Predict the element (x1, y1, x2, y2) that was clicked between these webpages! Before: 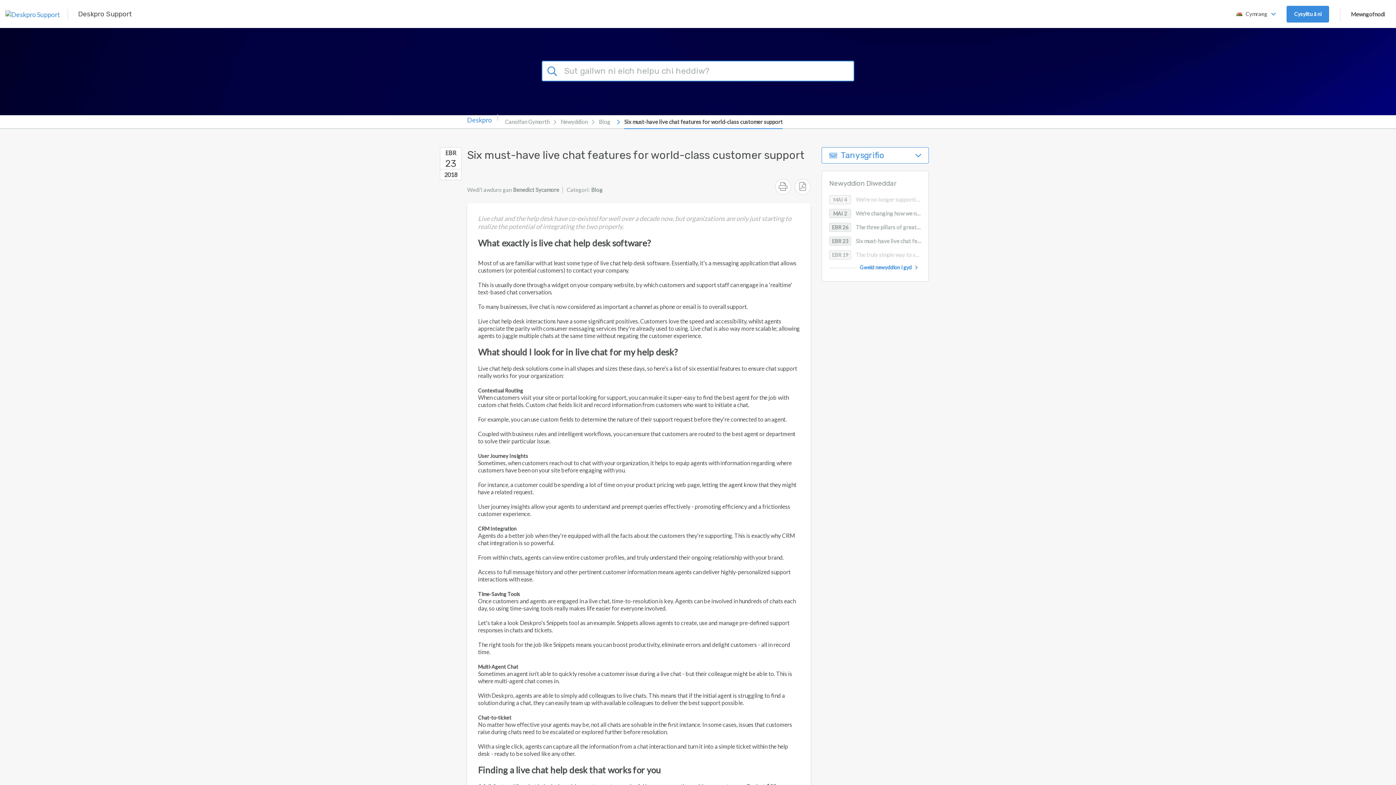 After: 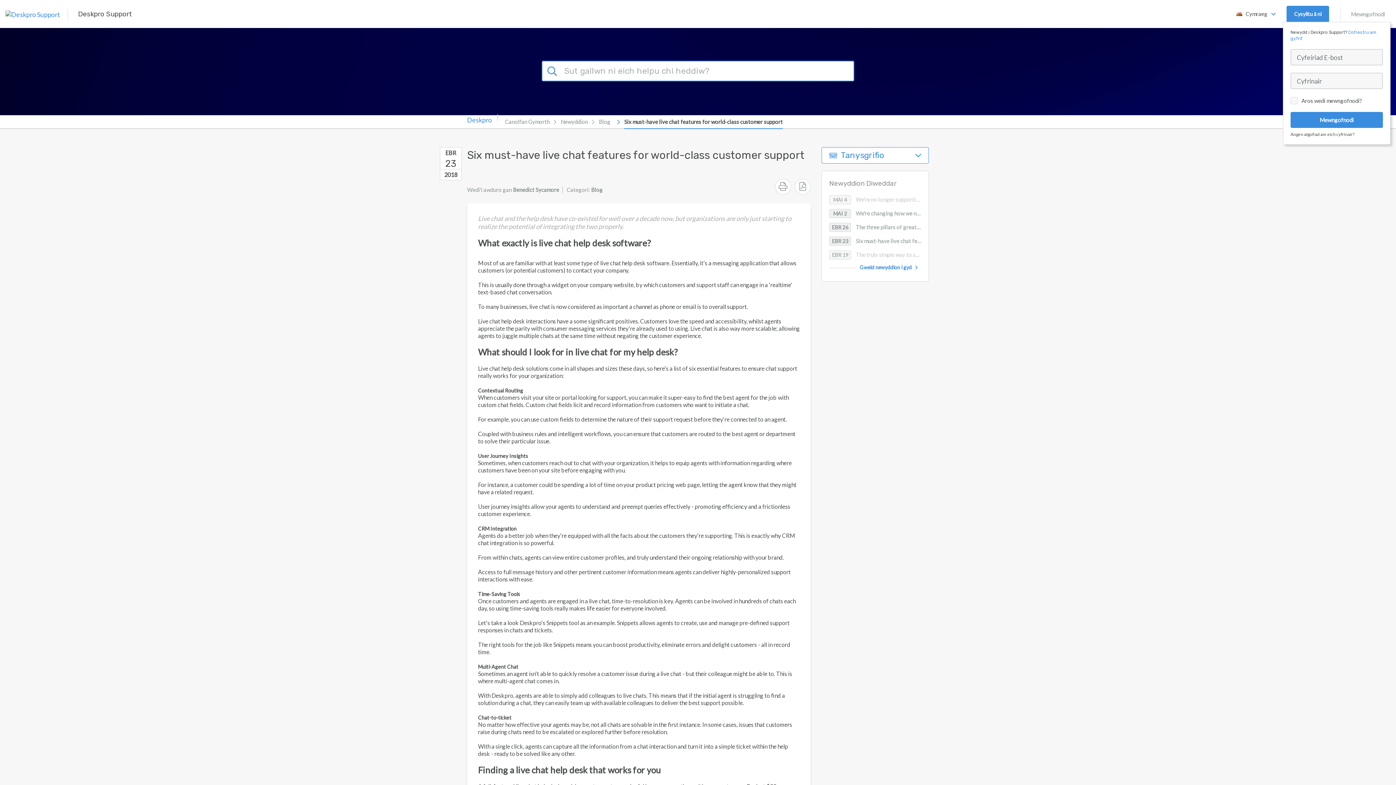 Action: label: Mewngofnodi bbox: (1340, 7, 1390, 20)